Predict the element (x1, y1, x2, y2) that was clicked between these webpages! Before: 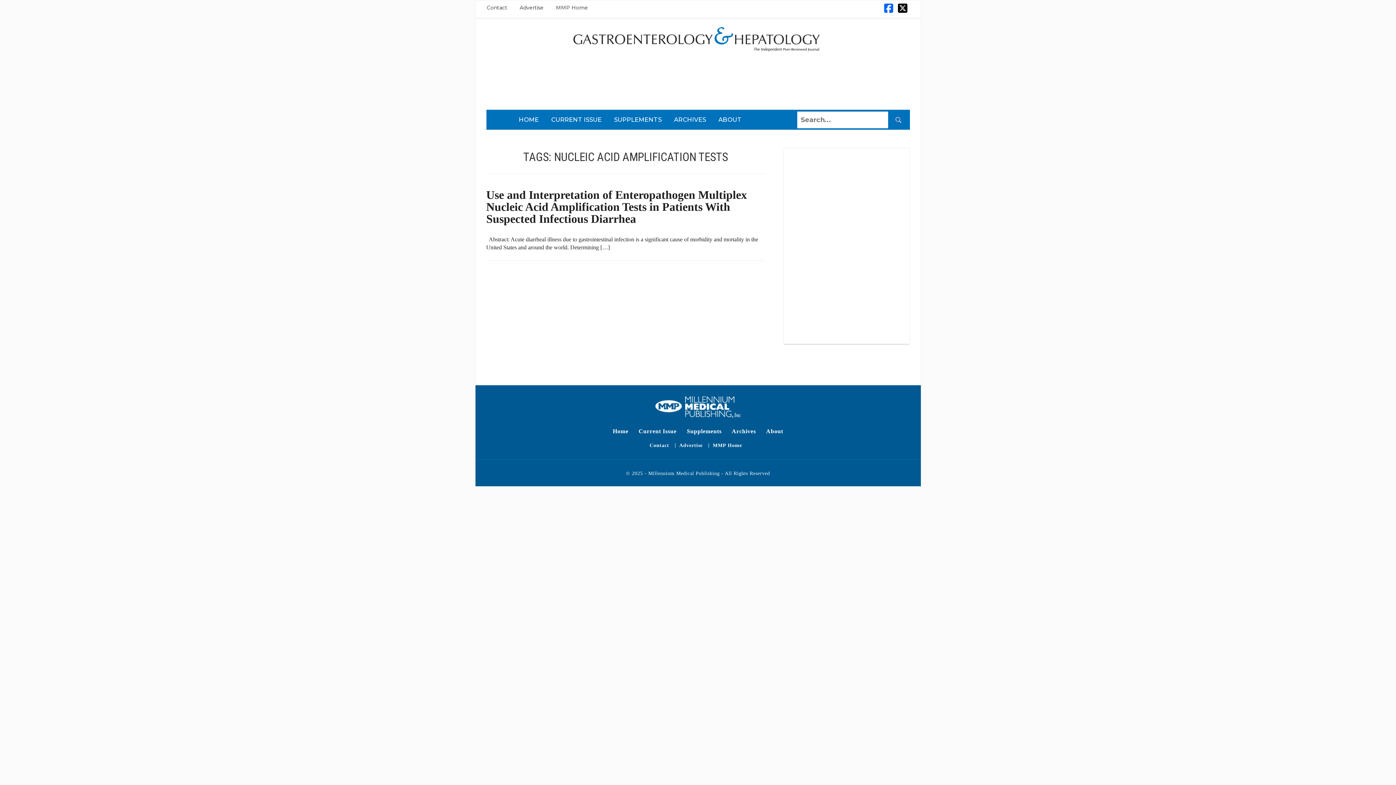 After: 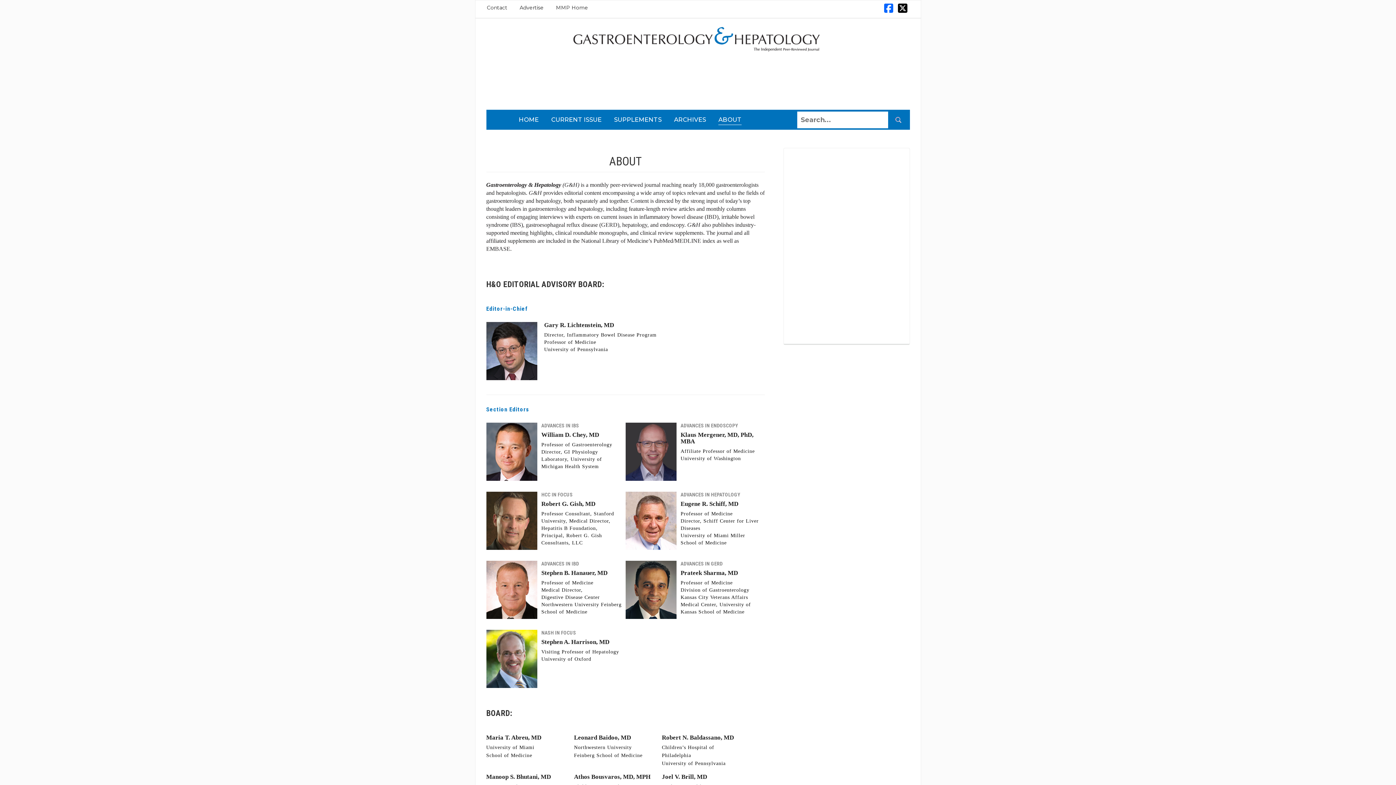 Action: label: About bbox: (766, 427, 783, 435)